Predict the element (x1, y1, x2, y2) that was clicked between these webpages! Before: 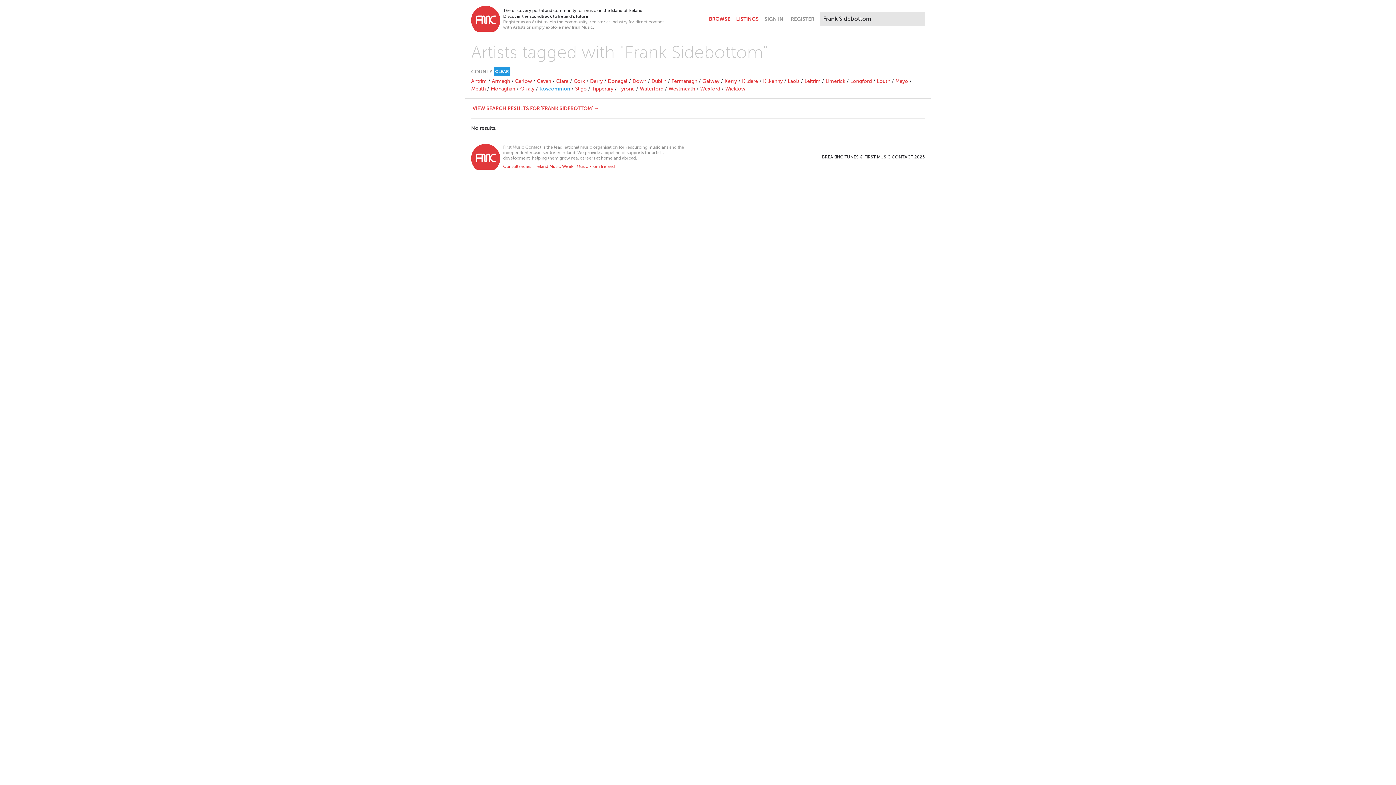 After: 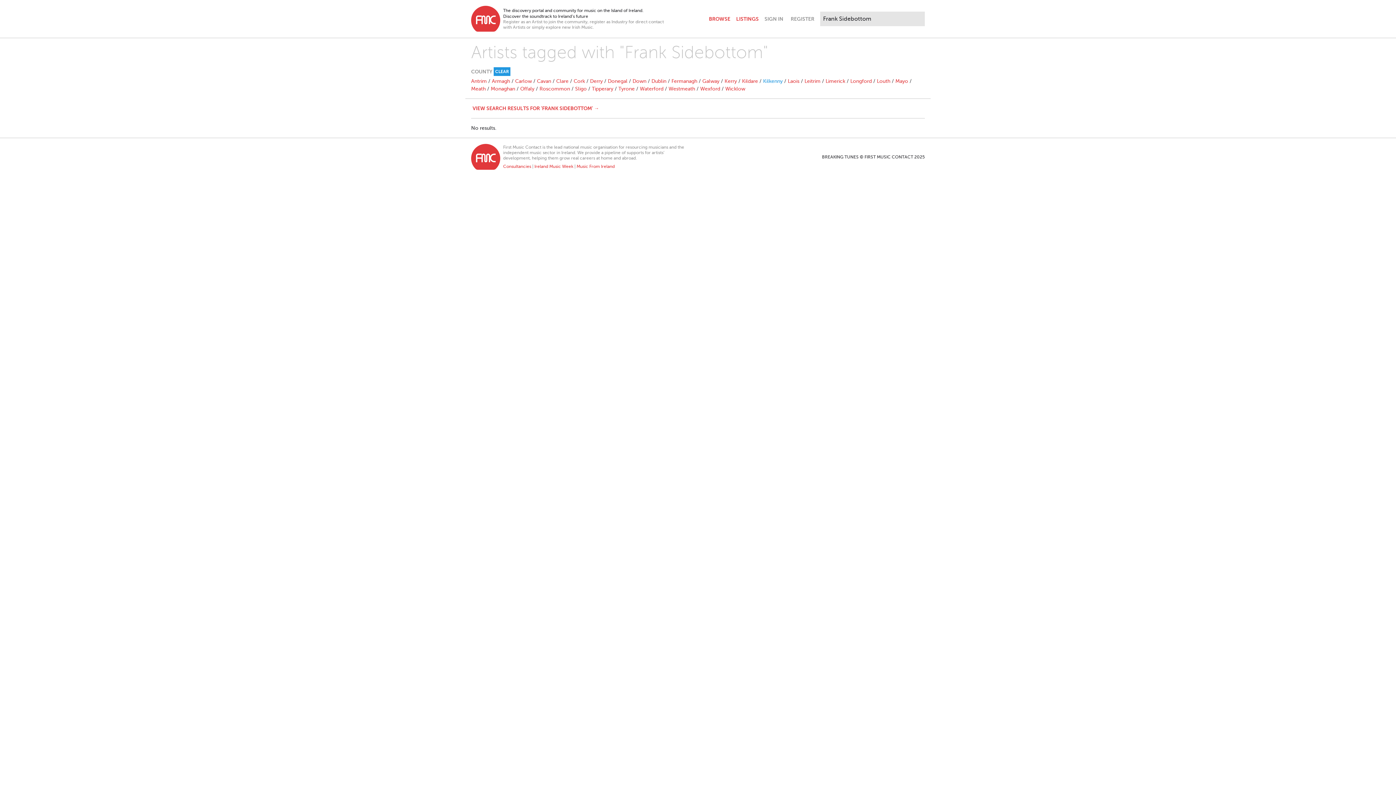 Action: label: Kilkenny bbox: (763, 78, 782, 84)